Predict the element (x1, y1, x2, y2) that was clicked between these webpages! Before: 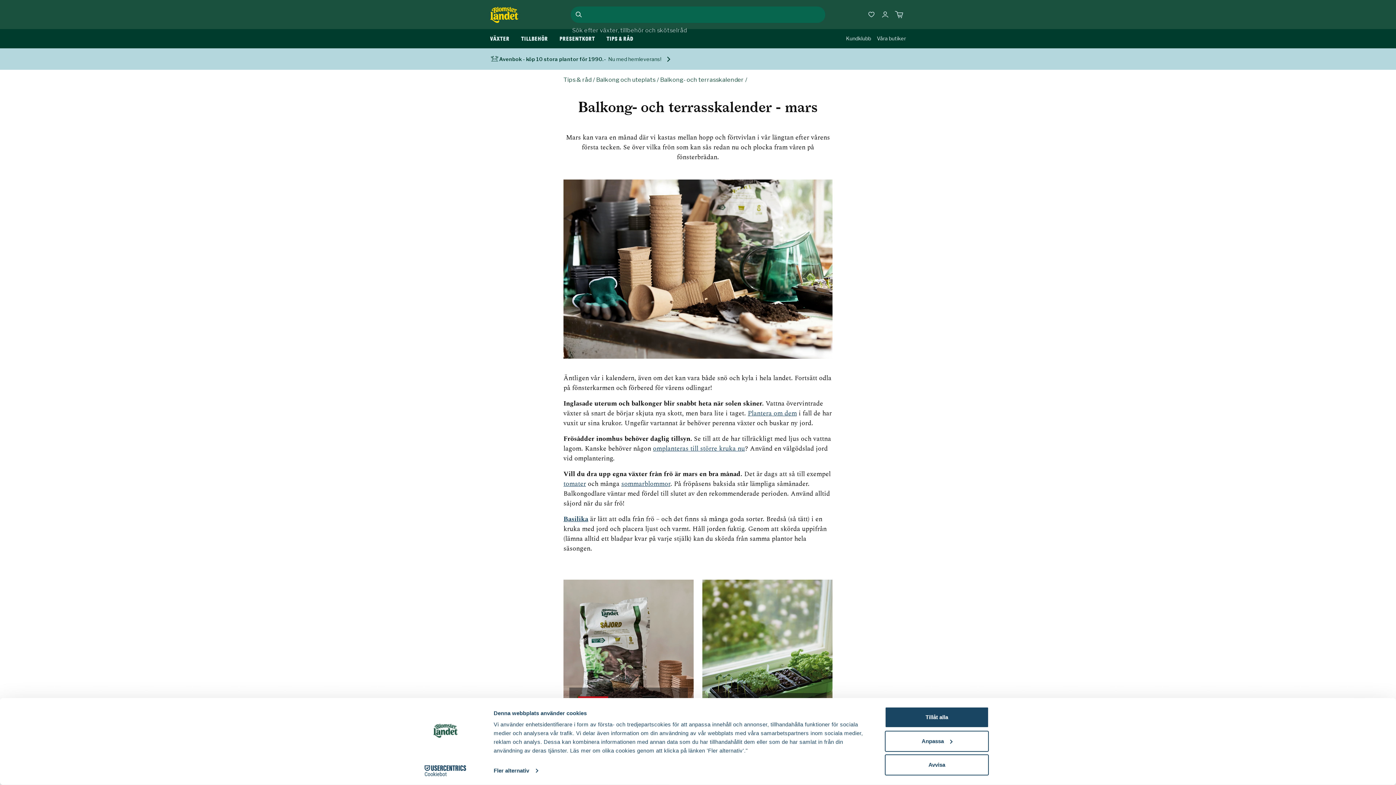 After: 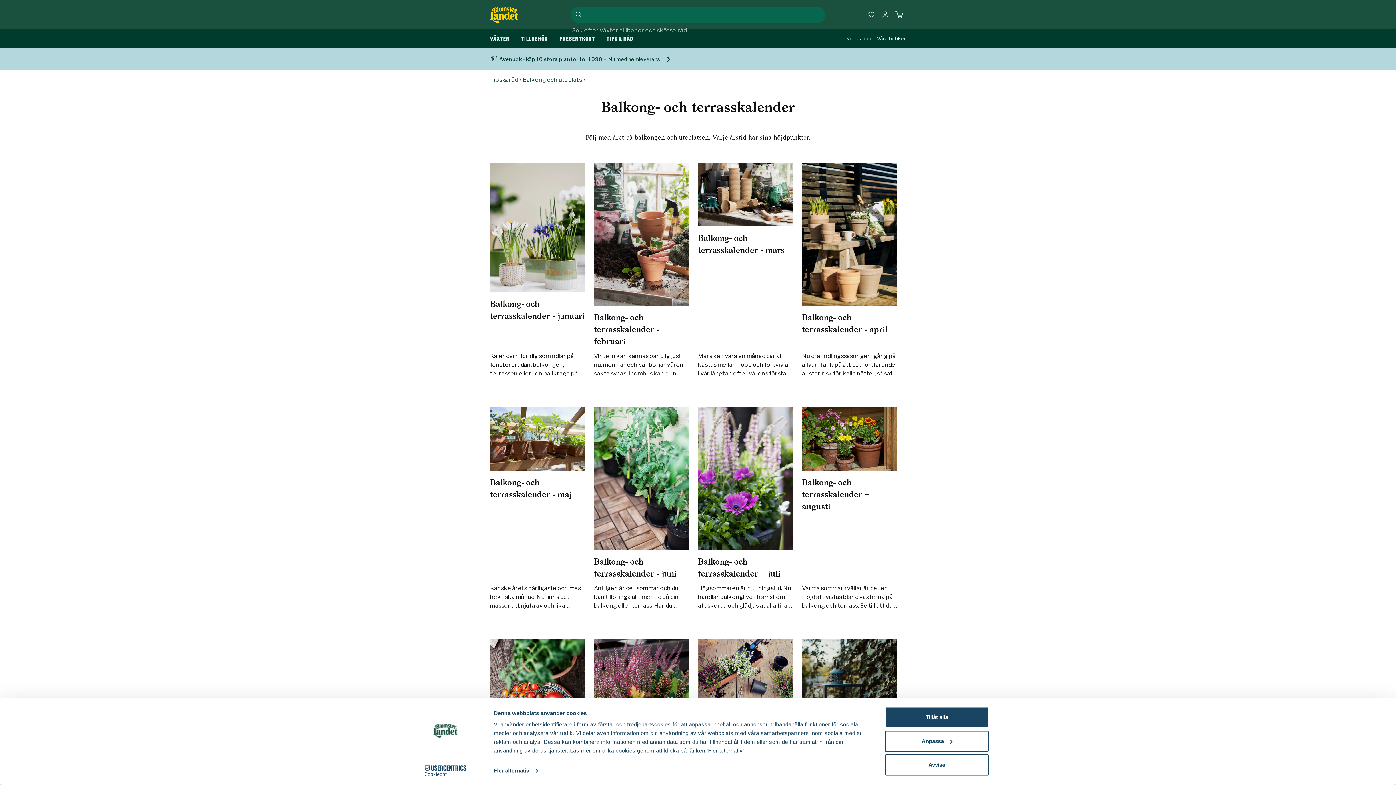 Action: label: Balkong- och terrasskalender bbox: (660, 76, 744, 83)